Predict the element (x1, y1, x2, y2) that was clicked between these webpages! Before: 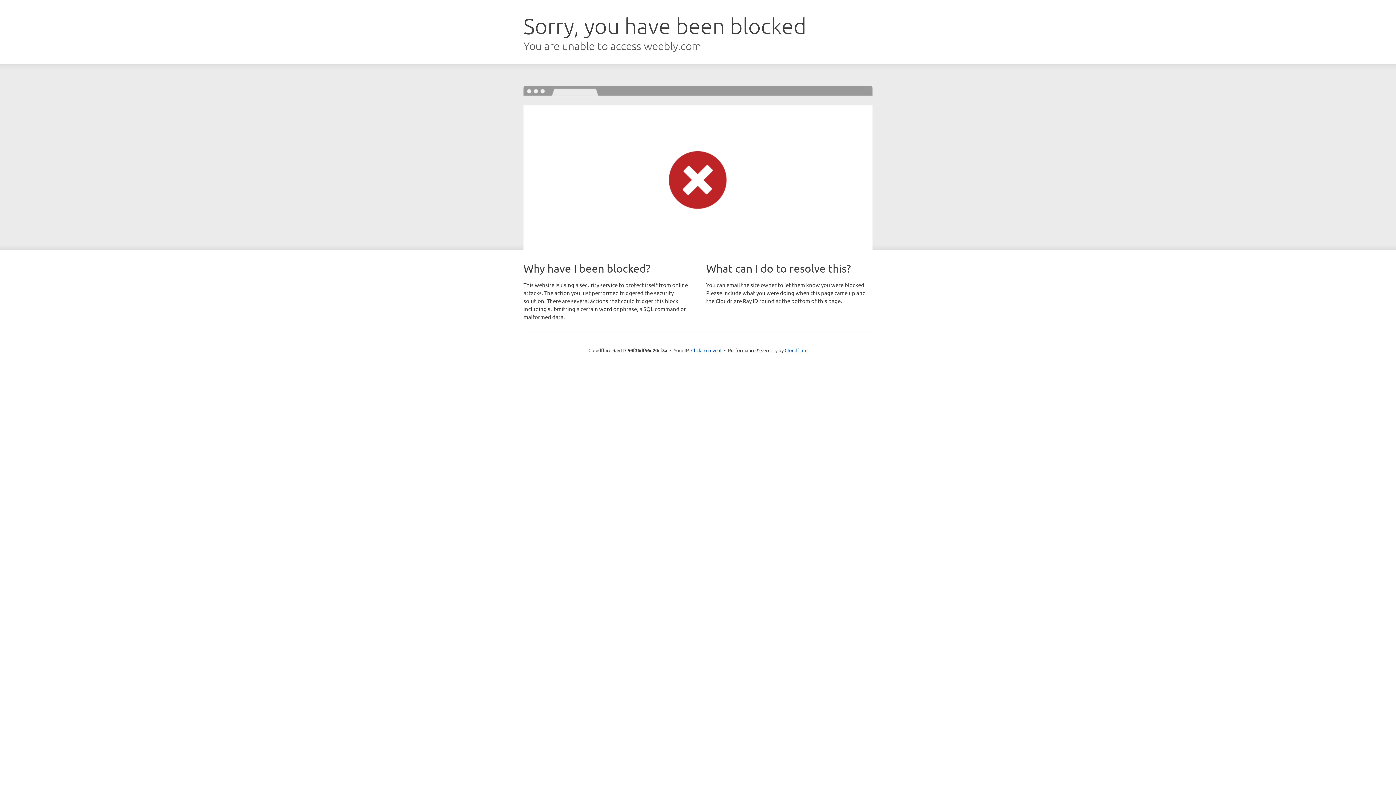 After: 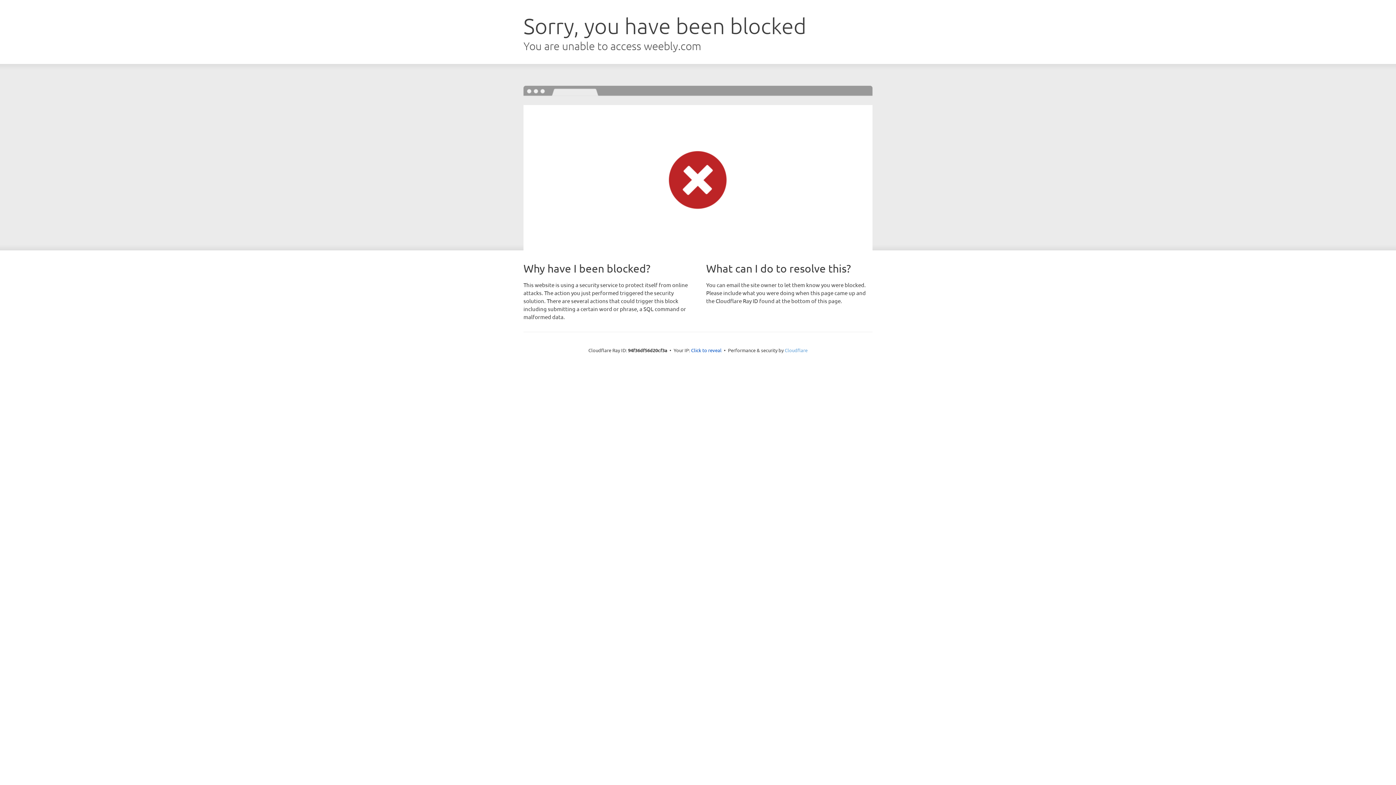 Action: bbox: (784, 347, 807, 353) label: Cloudflare